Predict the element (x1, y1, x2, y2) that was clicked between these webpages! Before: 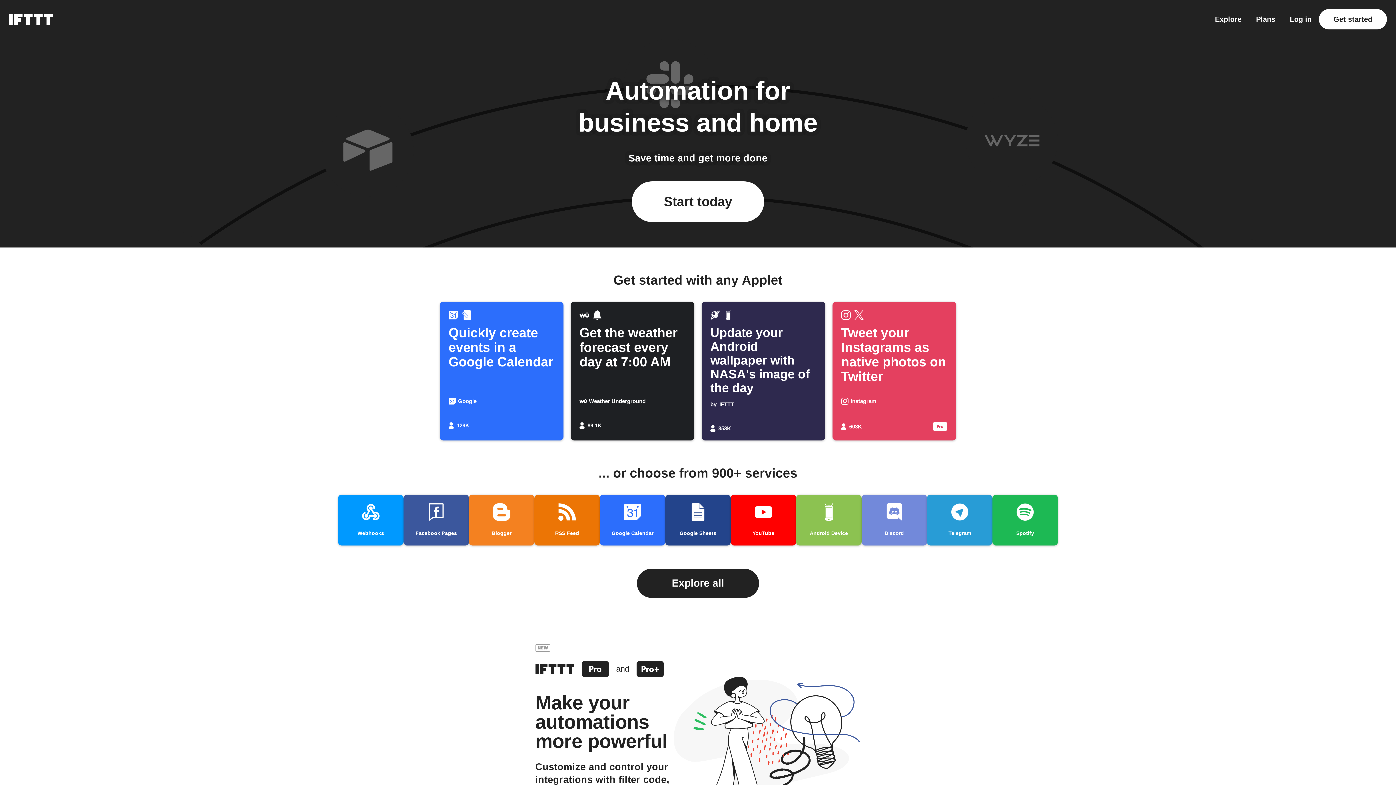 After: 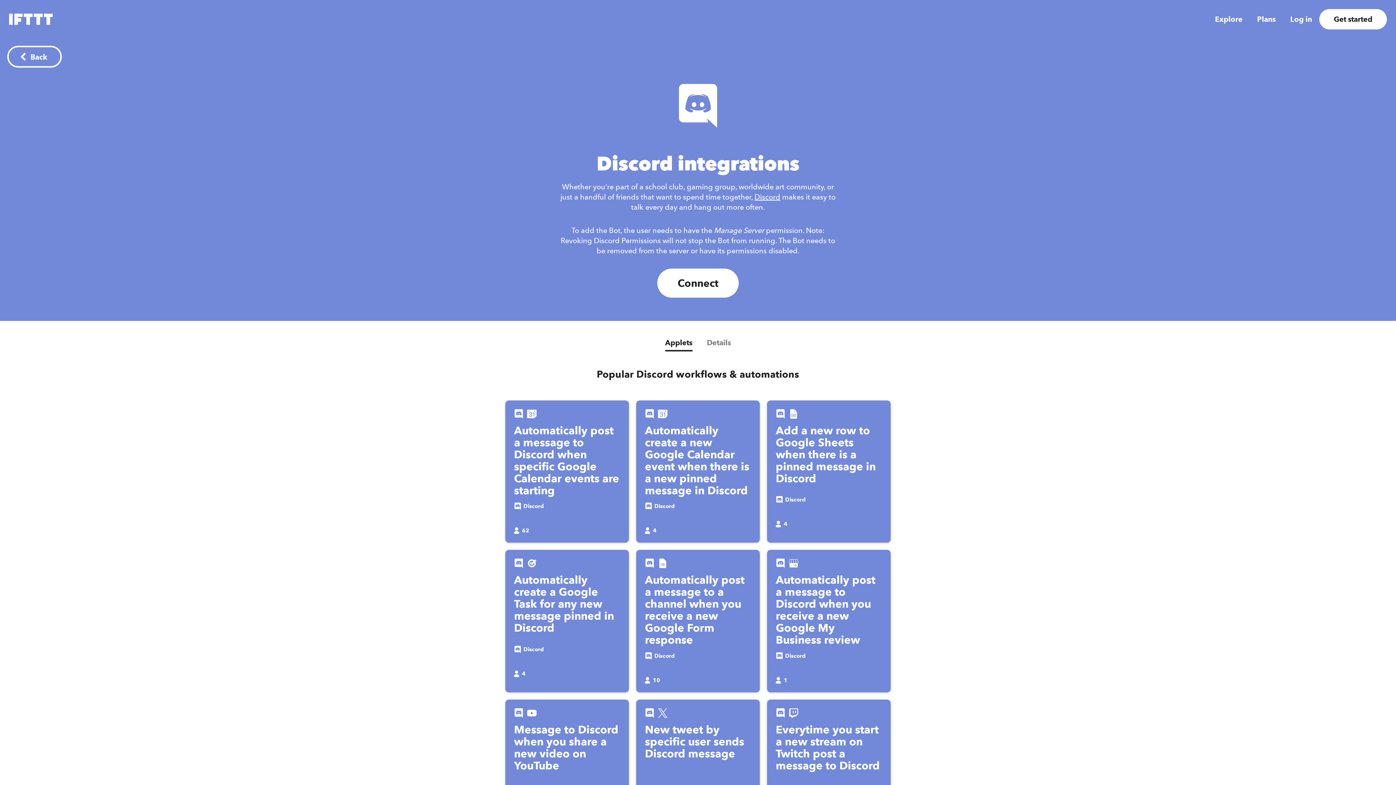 Action: label: Discord bbox: (861, 494, 927, 545)